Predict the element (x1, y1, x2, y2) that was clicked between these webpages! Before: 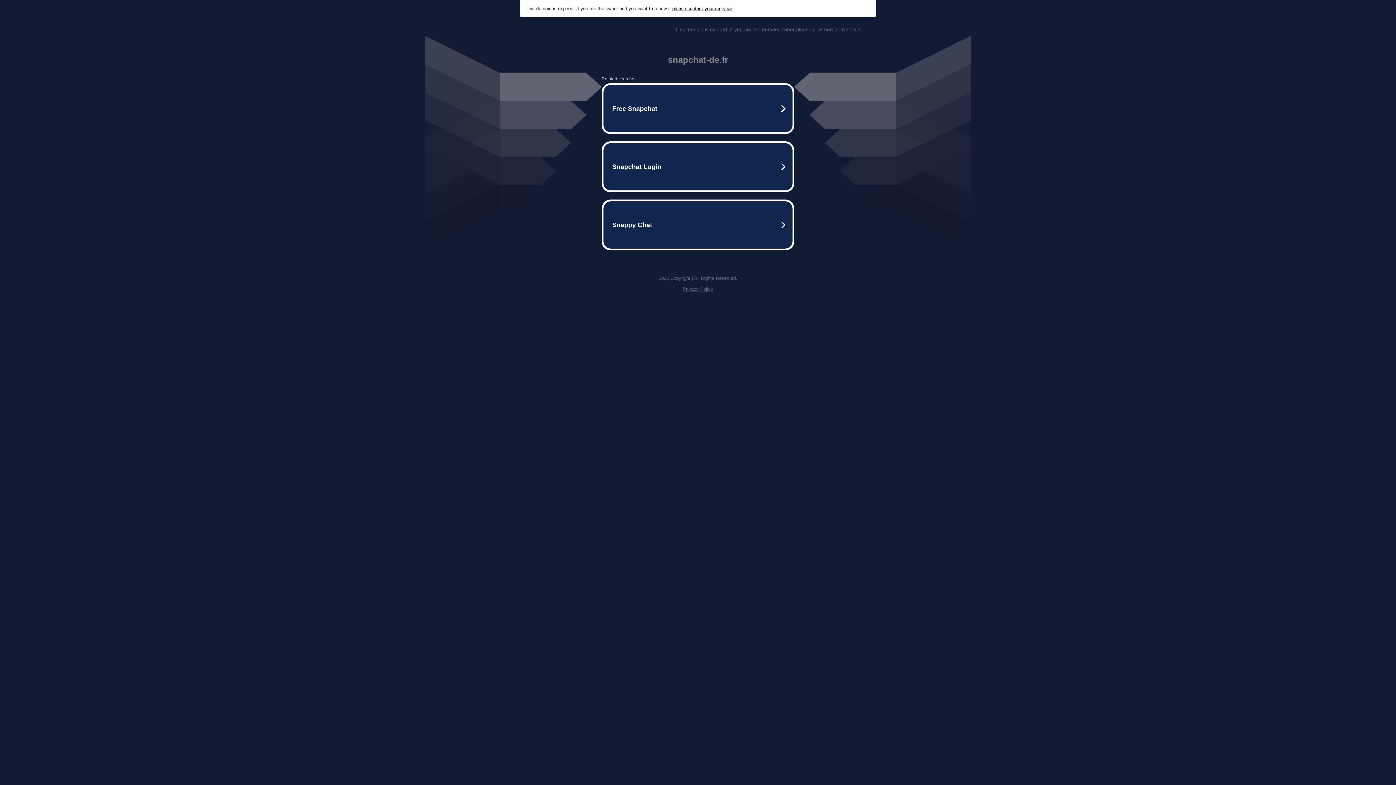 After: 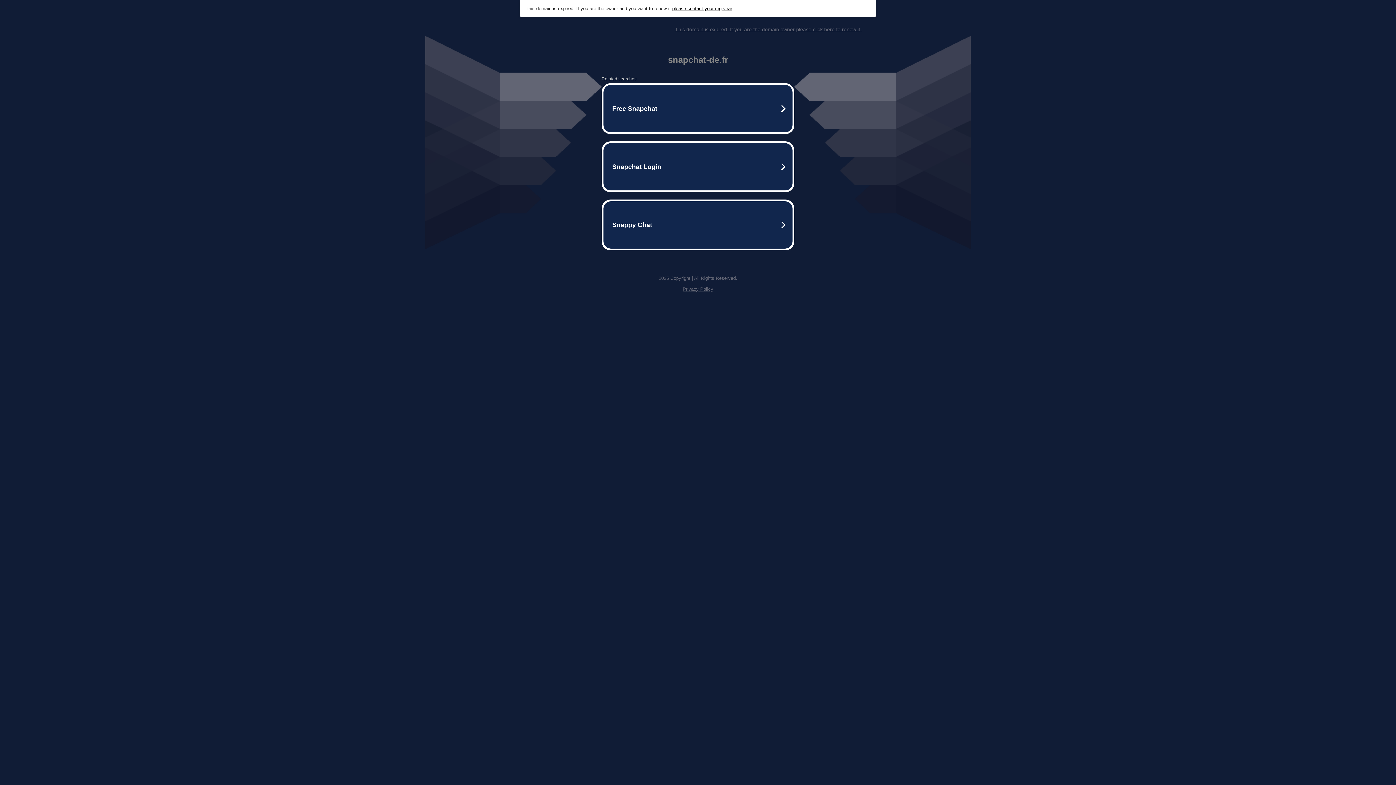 Action: label: please contact your registrar bbox: (672, 5, 732, 11)